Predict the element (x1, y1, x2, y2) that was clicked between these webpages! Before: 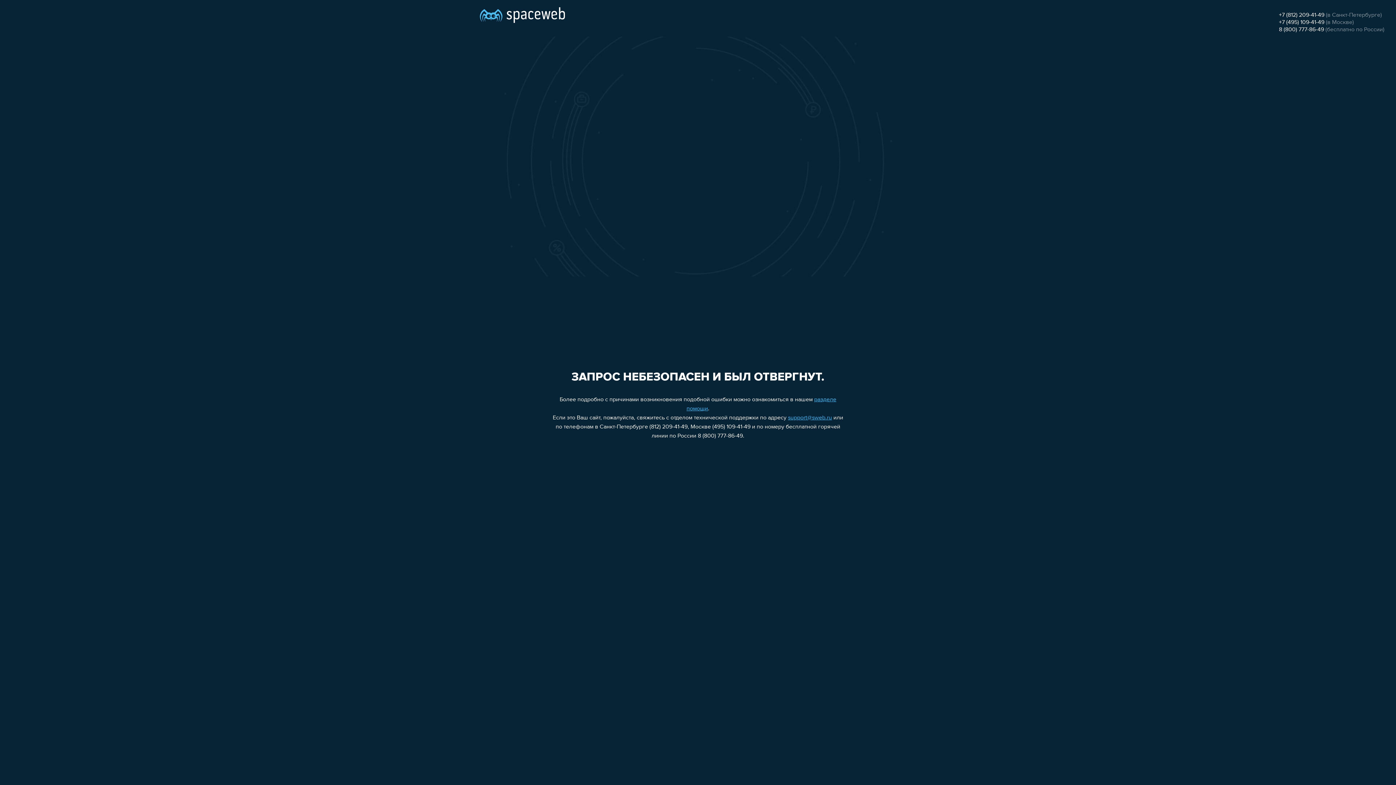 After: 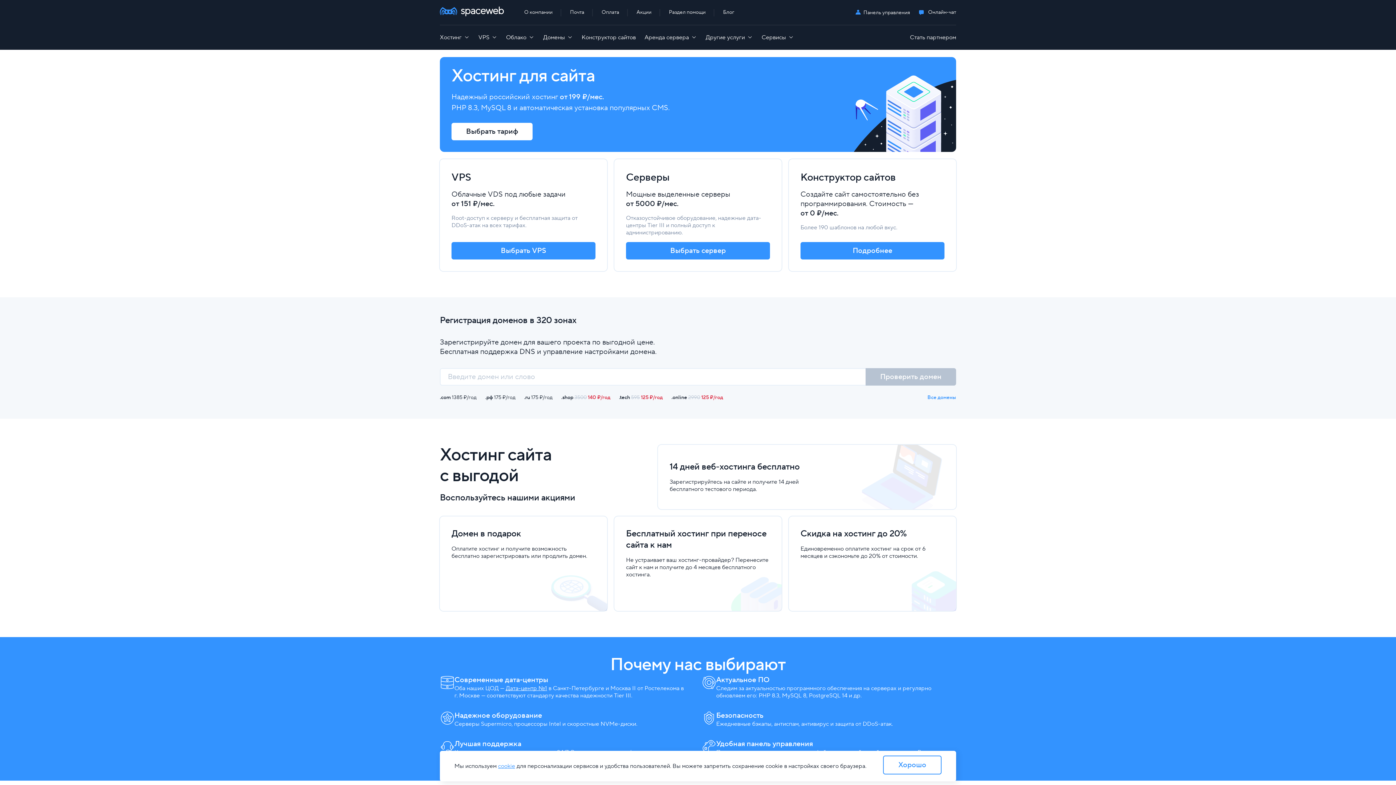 Action: bbox: (480, 0, 565, 25)